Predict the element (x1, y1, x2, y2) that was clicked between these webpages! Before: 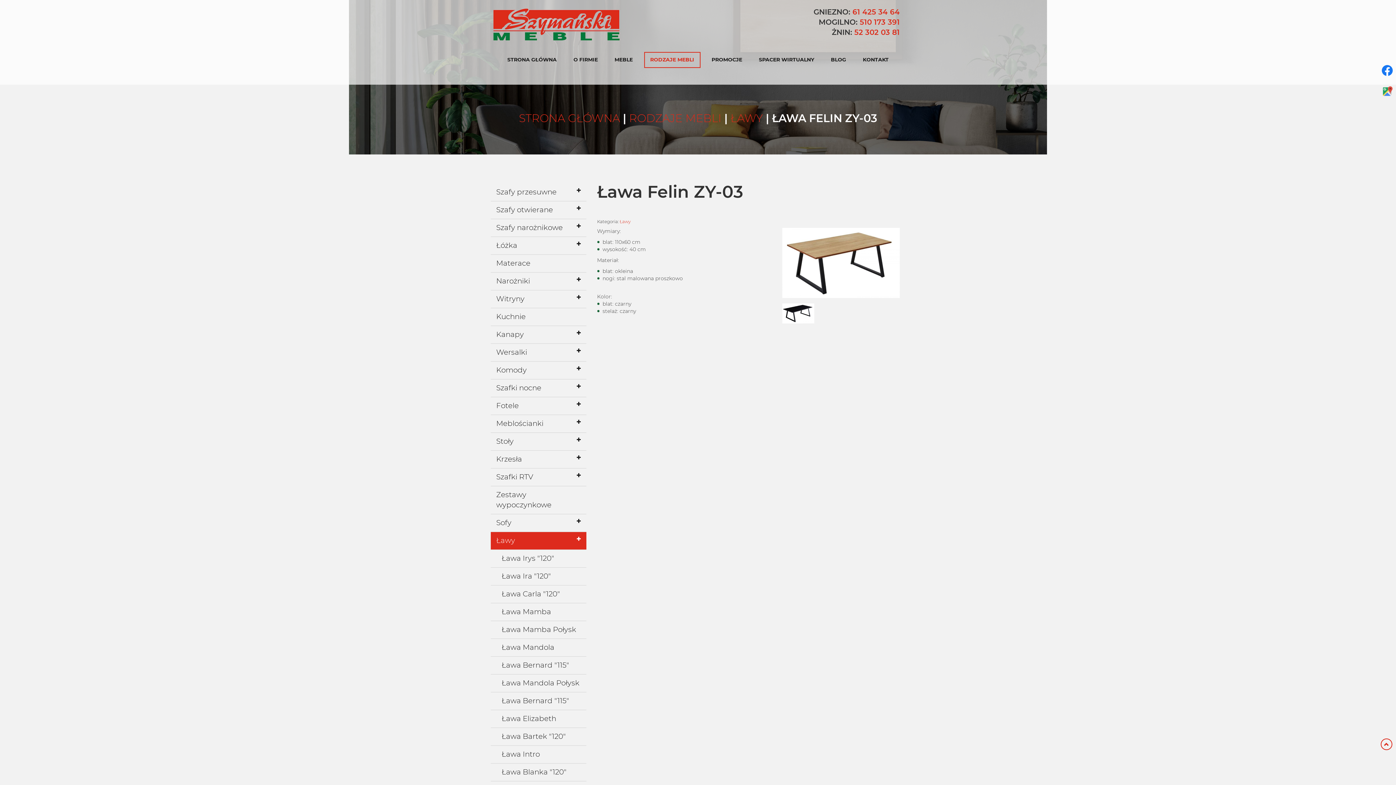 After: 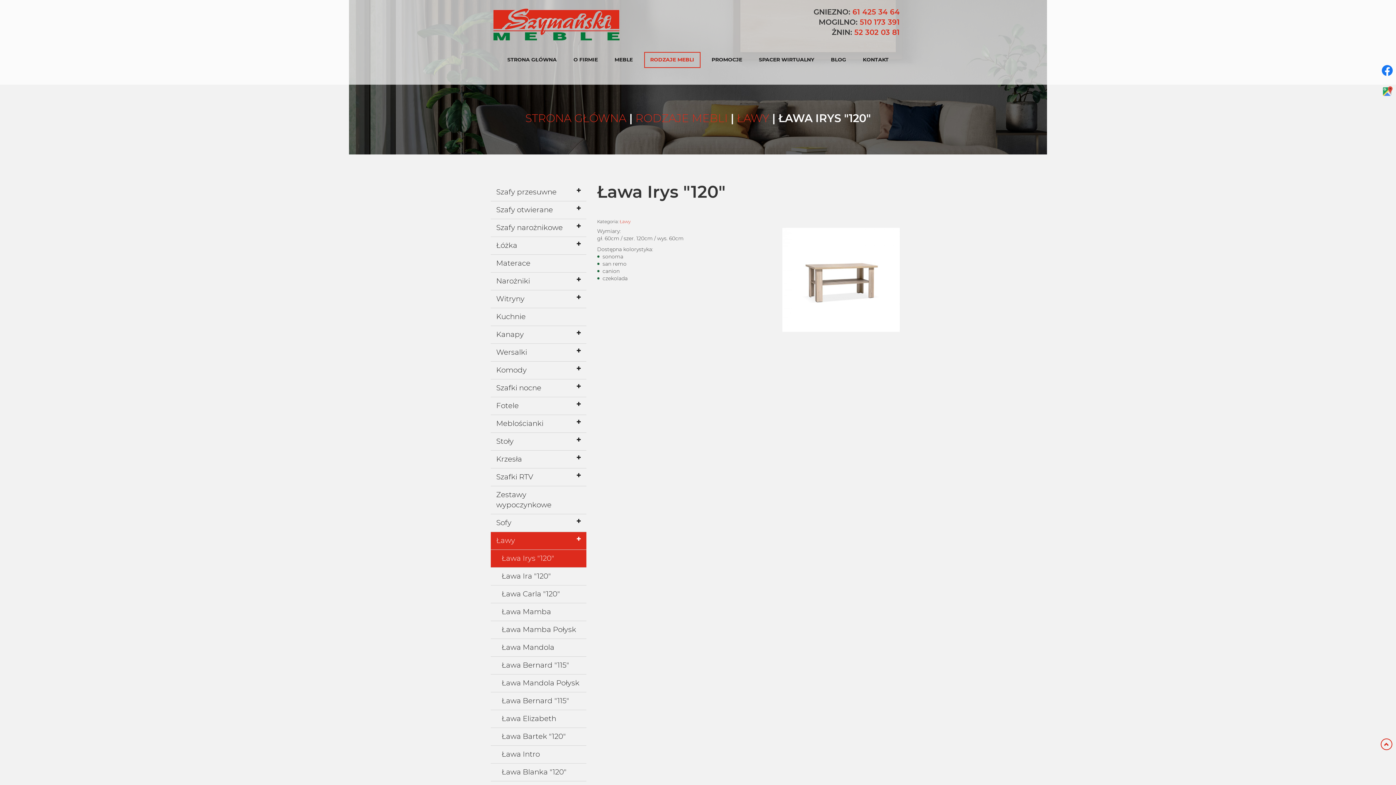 Action: bbox: (490, 550, 586, 567) label: Ława Irys "120"